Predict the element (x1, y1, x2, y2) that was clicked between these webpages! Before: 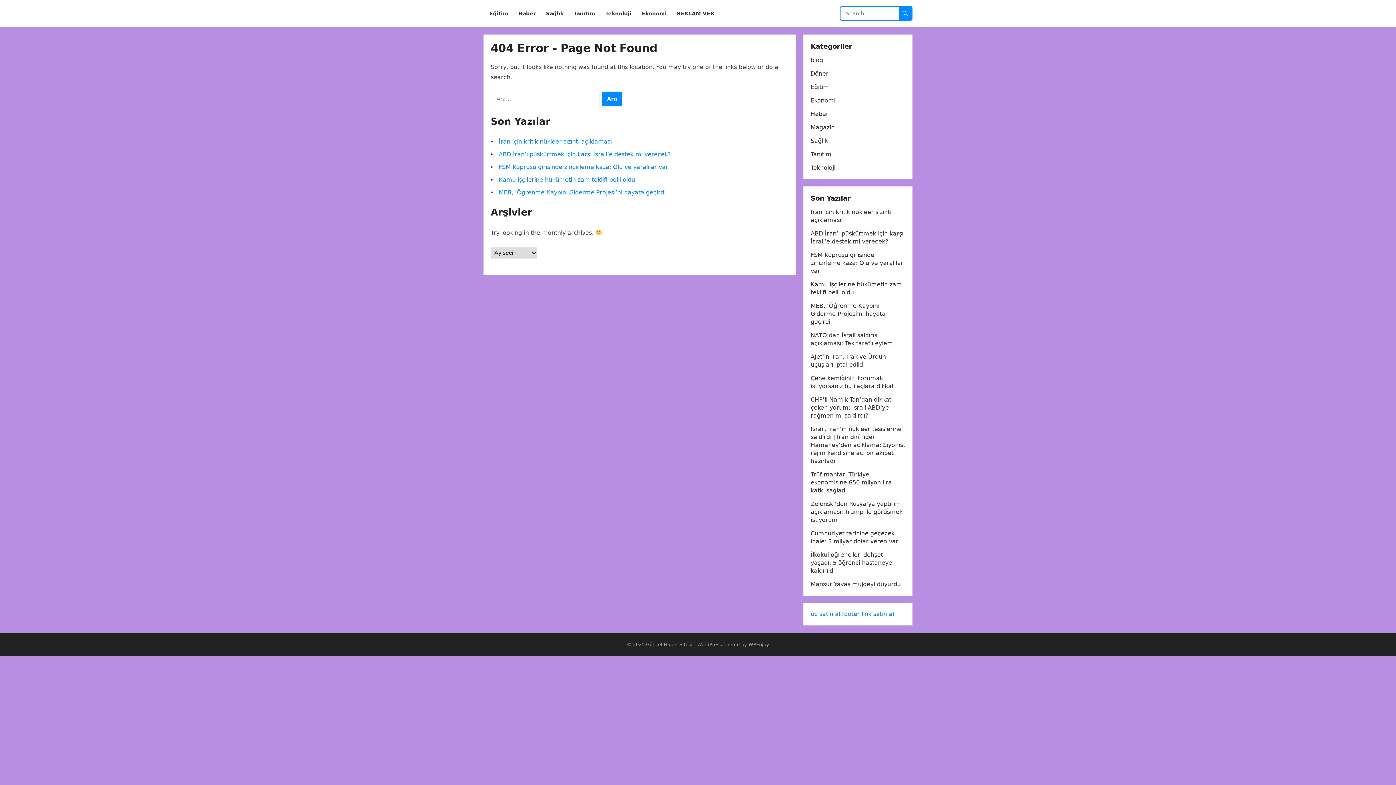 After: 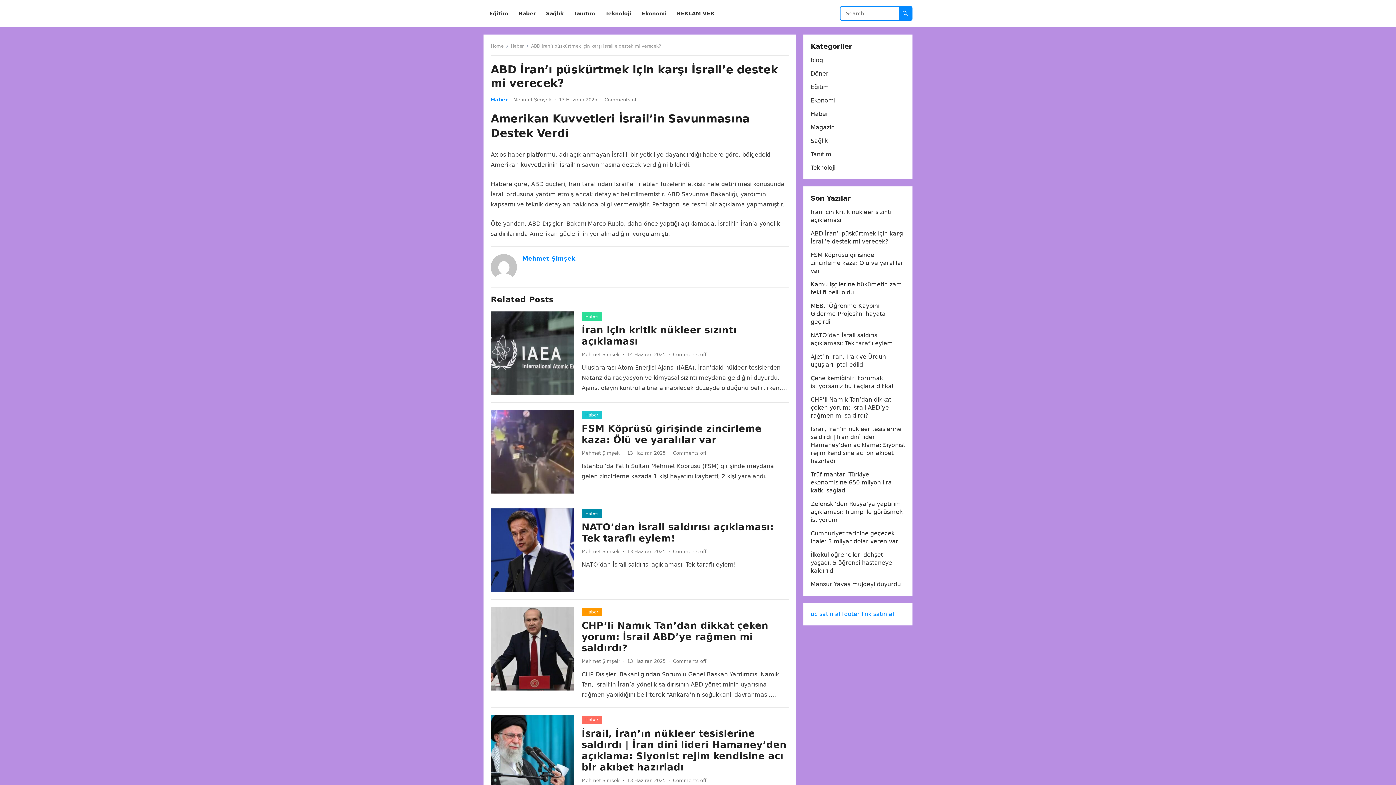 Action: label: ABD İran’ı püskürtmek için karşı İsrail’e destek mi verecek? bbox: (498, 150, 671, 157)